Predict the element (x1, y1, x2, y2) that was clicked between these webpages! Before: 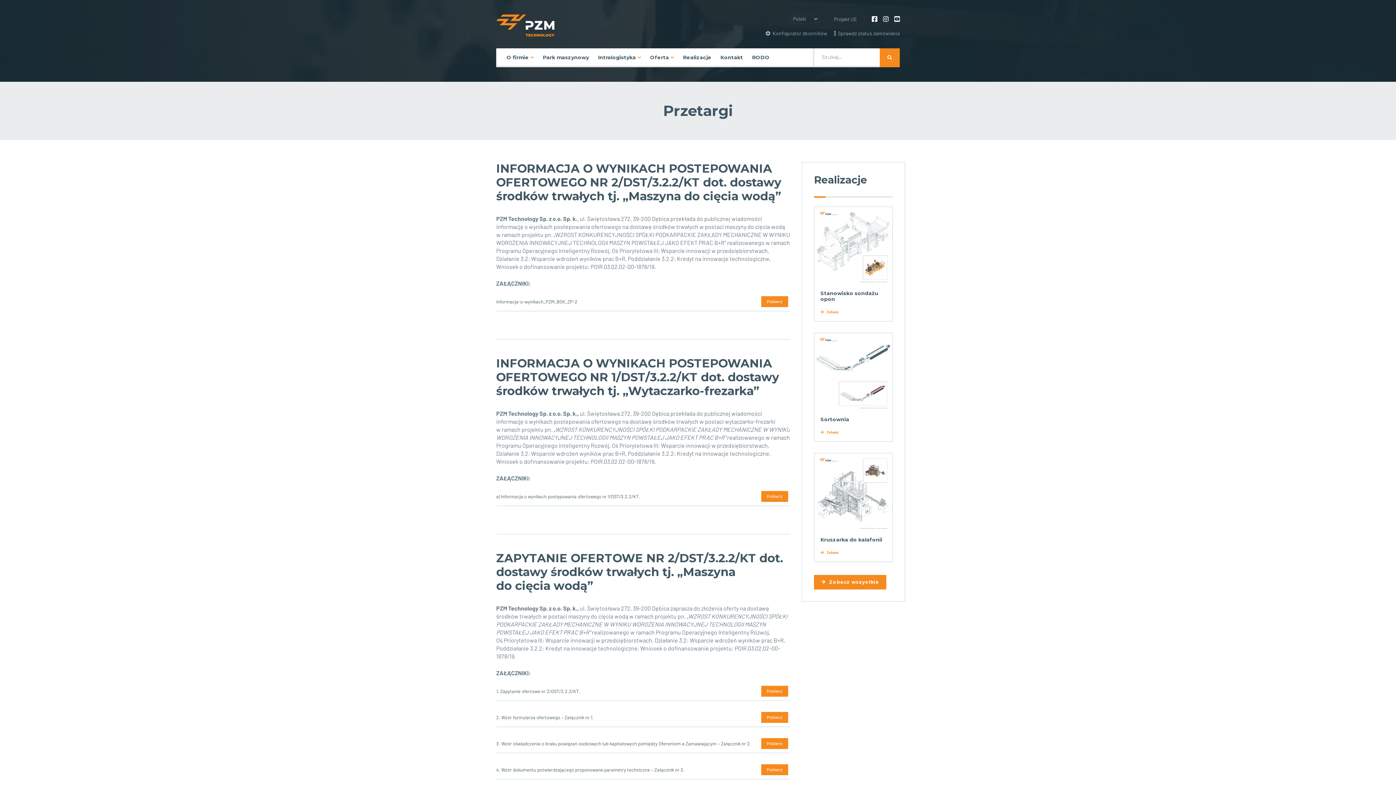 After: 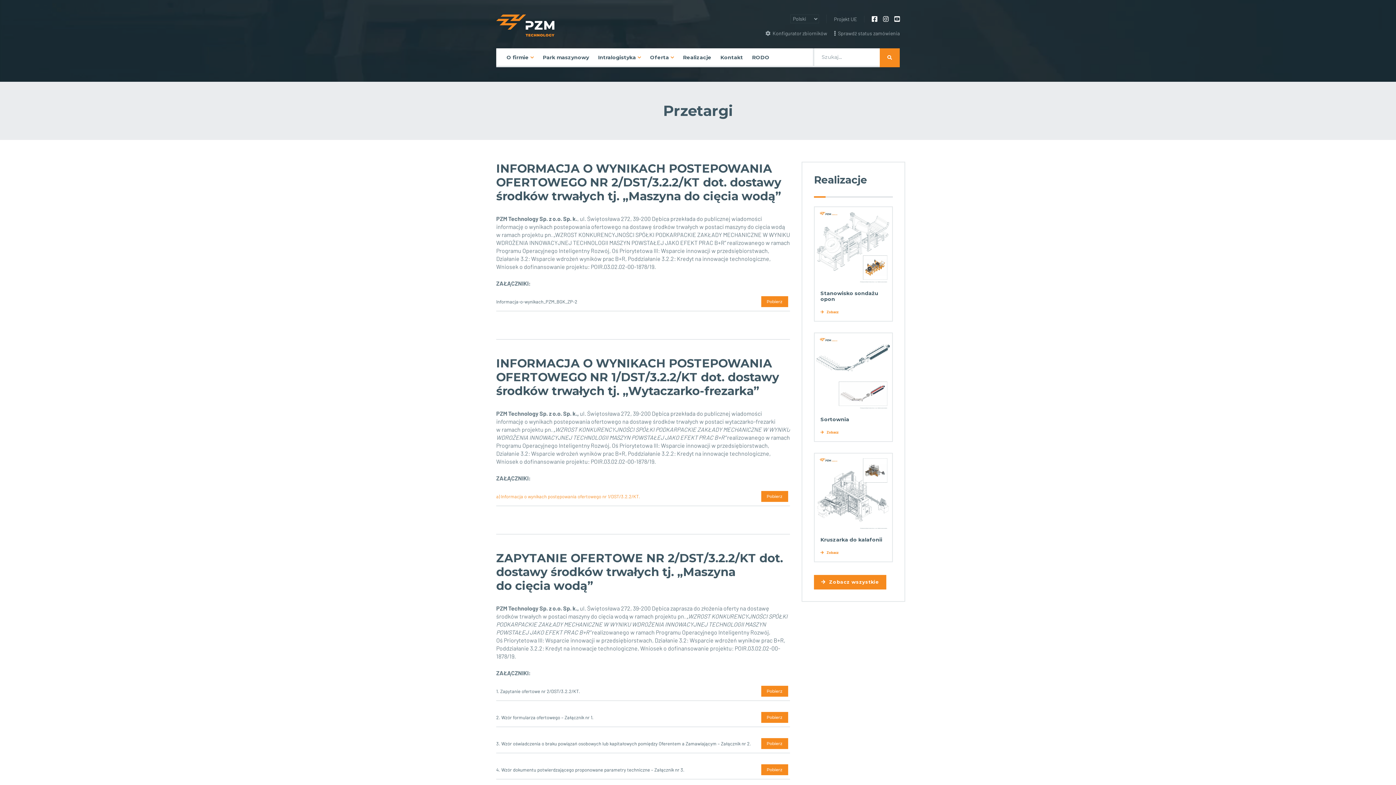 Action: bbox: (496, 493, 640, 499) label: a) Informacja o wynikach postępowania ofertowego nr 1/DST/3.2.2/KT.